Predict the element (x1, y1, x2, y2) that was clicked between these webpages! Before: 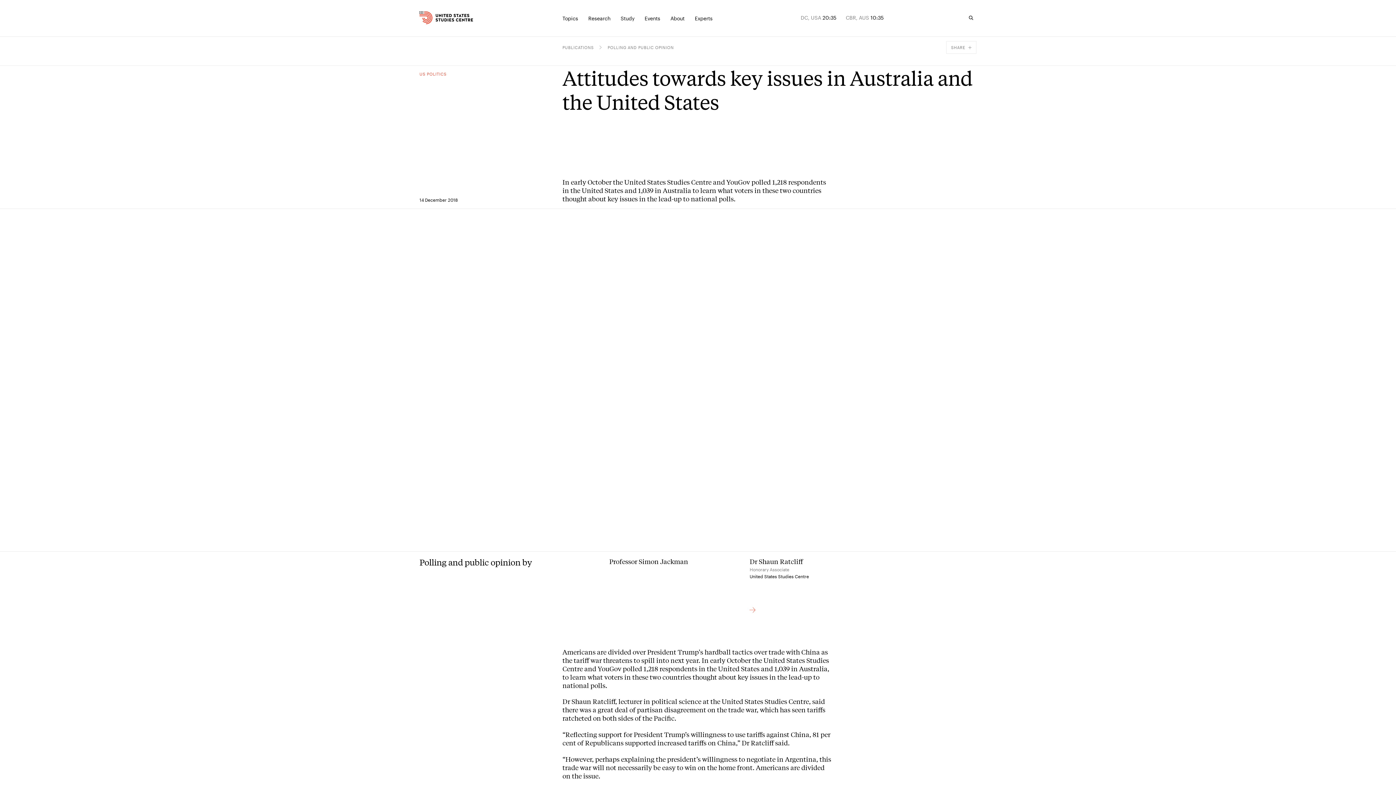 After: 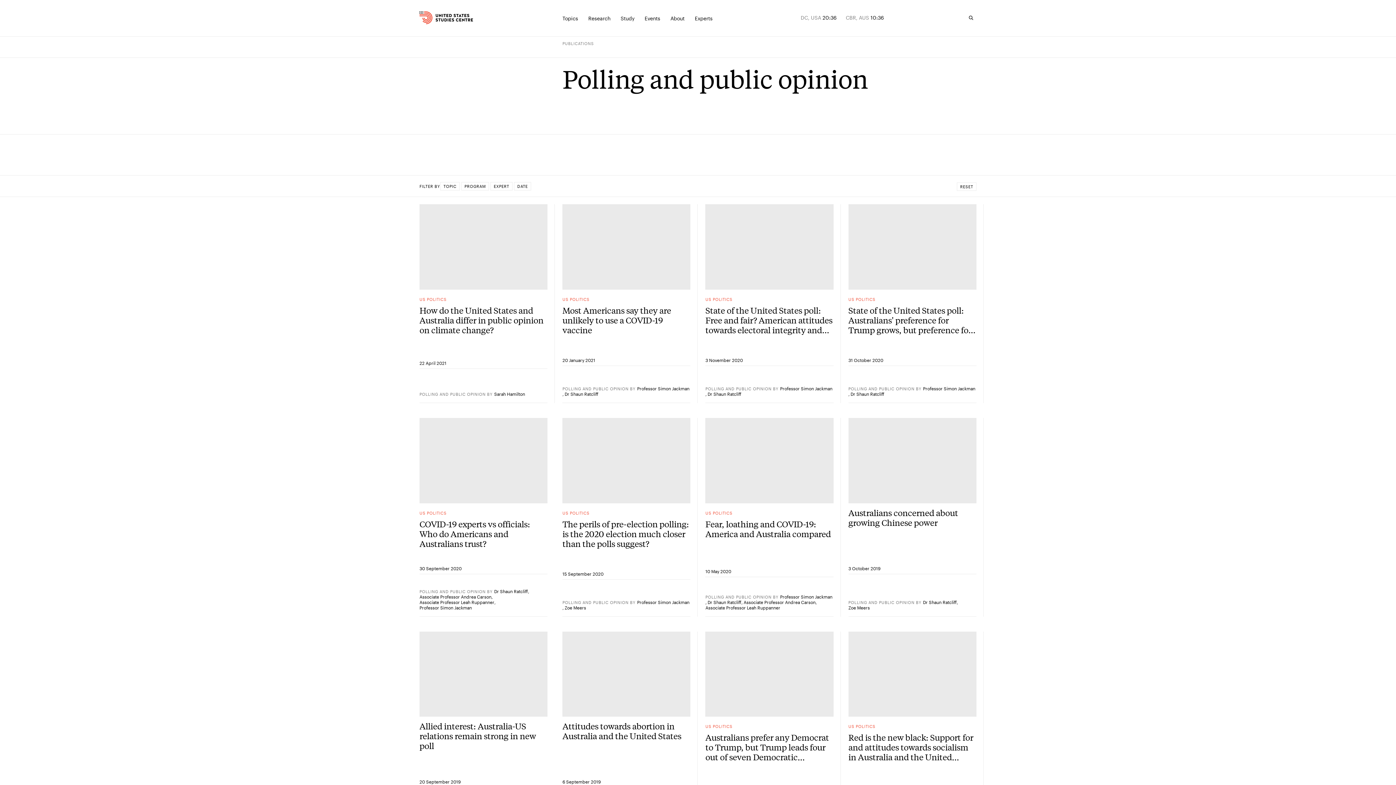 Action: label: Polling and public opinion bbox: (607, 45, 674, 49)